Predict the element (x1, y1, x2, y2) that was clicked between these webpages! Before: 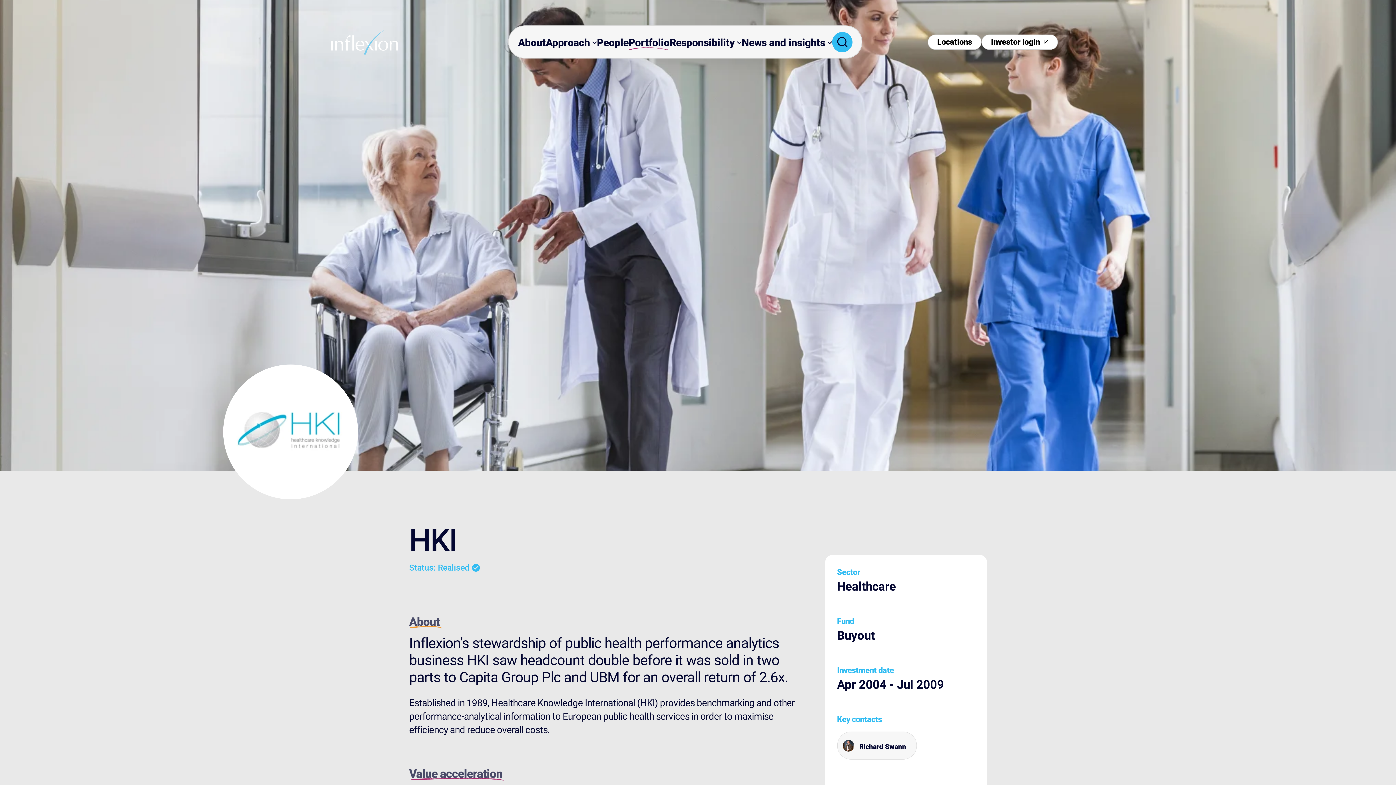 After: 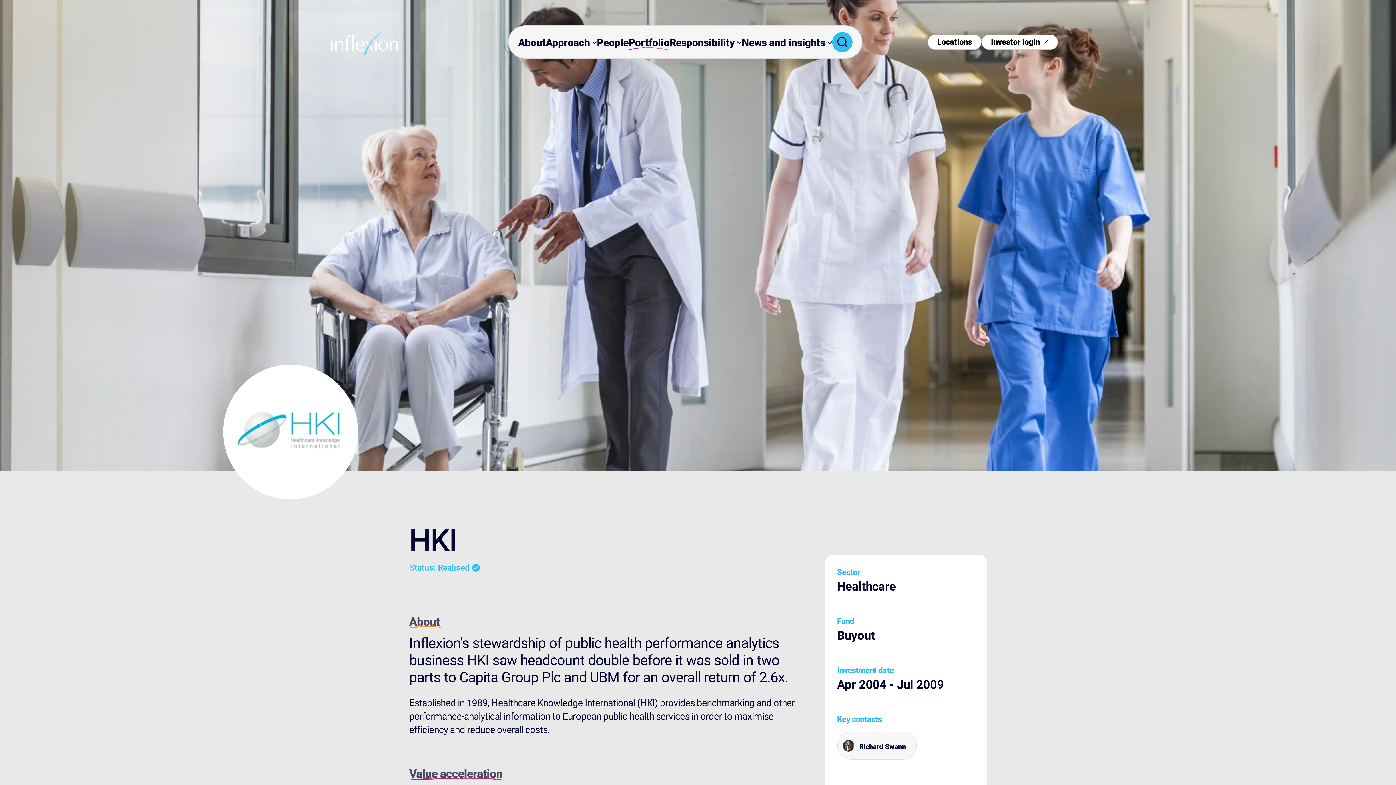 Action: bbox: (981, 34, 1058, 49) label: Investor login
Investor login